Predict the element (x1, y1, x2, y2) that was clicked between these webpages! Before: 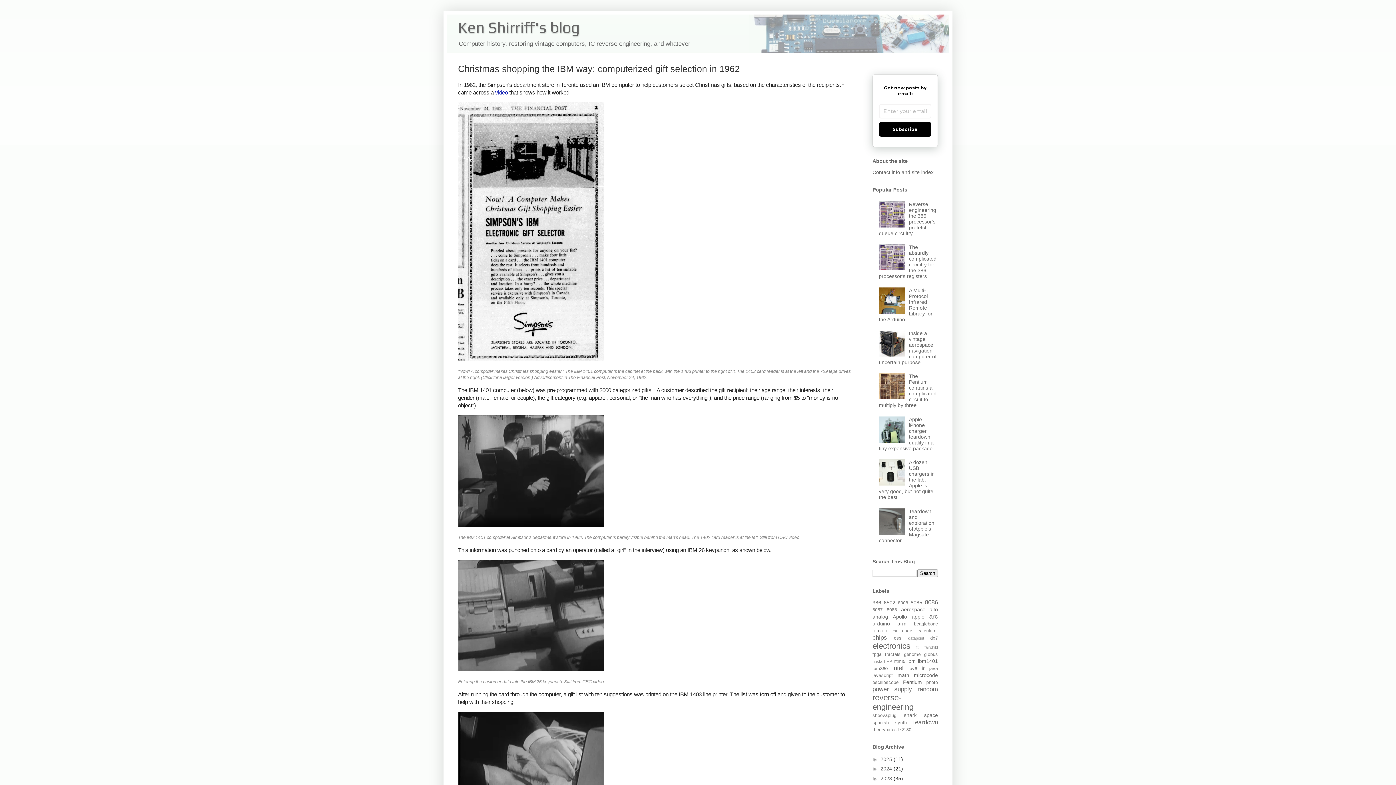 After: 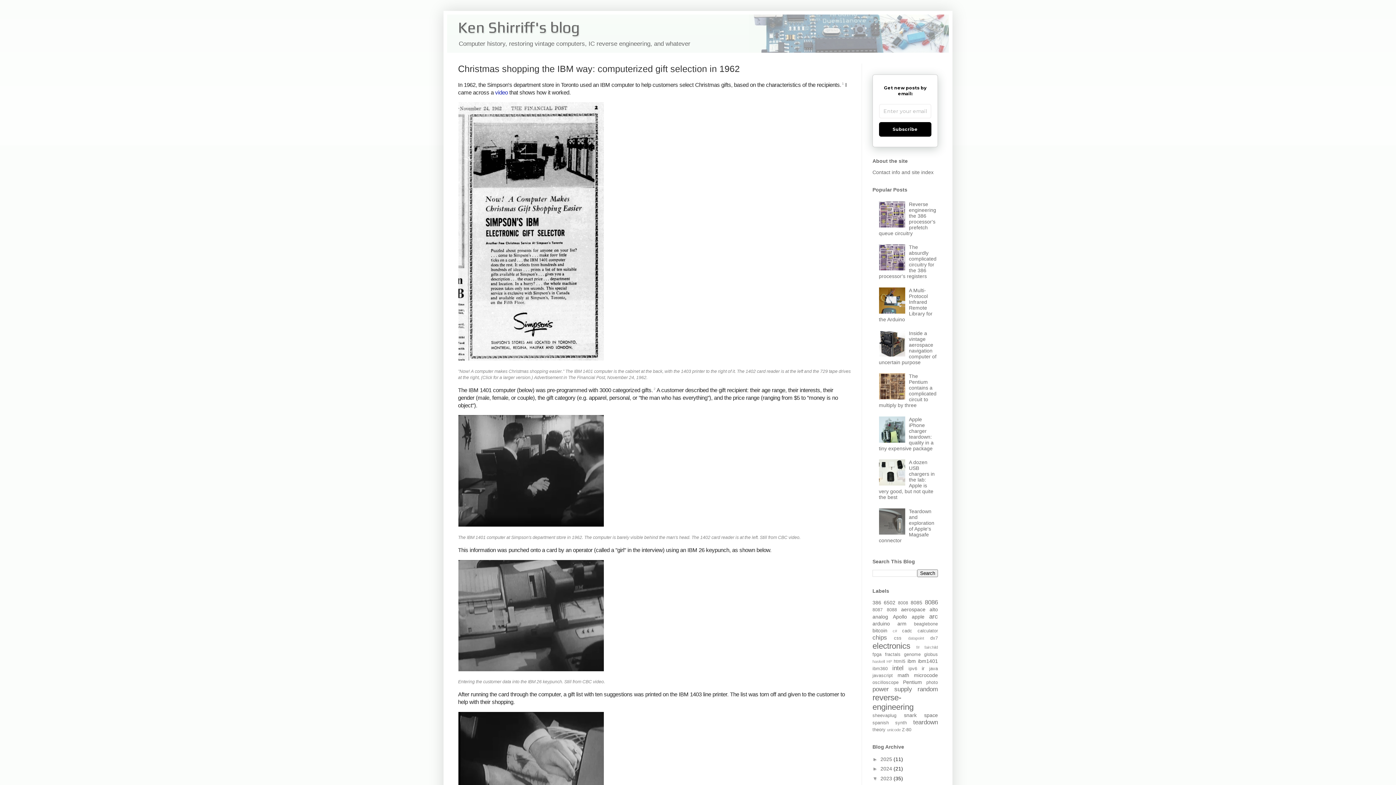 Action: bbox: (872, 775, 880, 781) label: ►  